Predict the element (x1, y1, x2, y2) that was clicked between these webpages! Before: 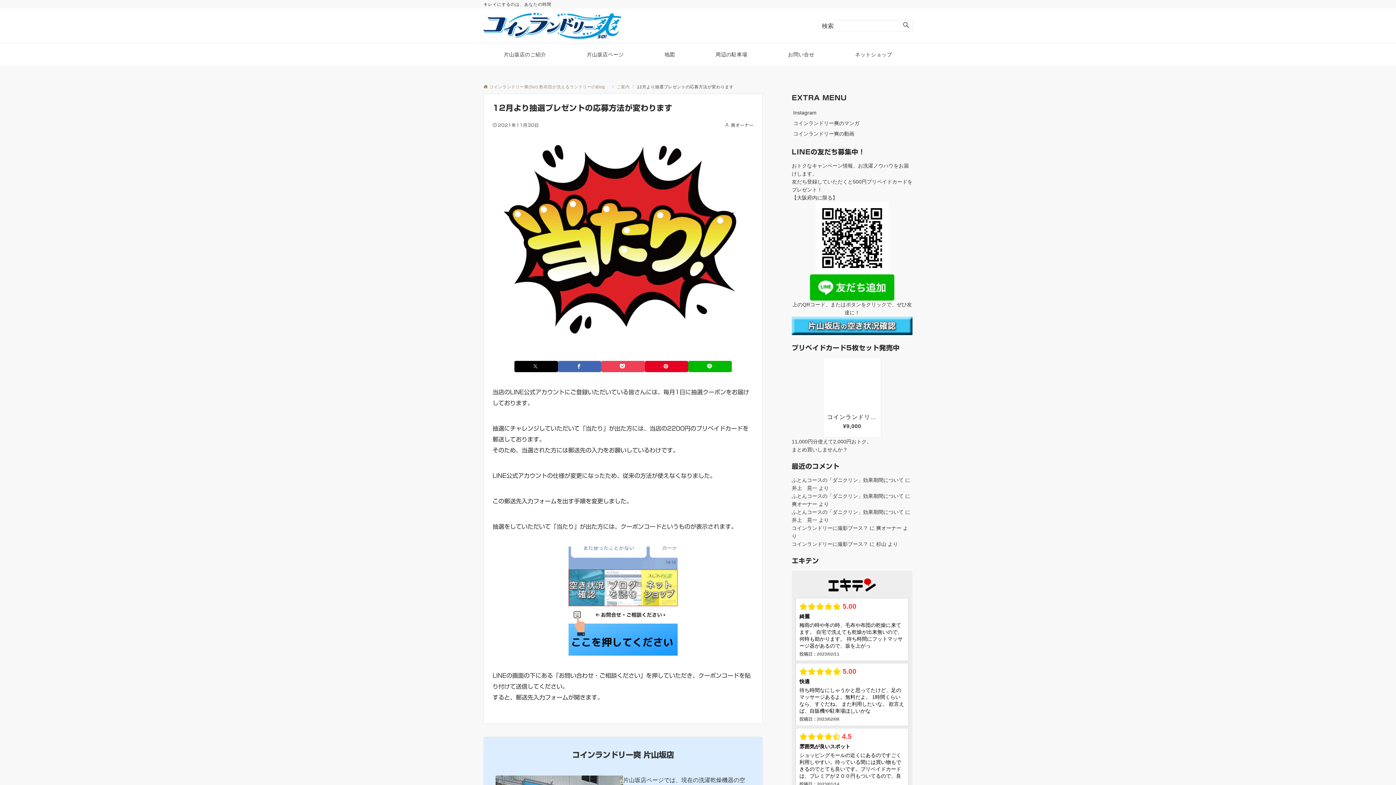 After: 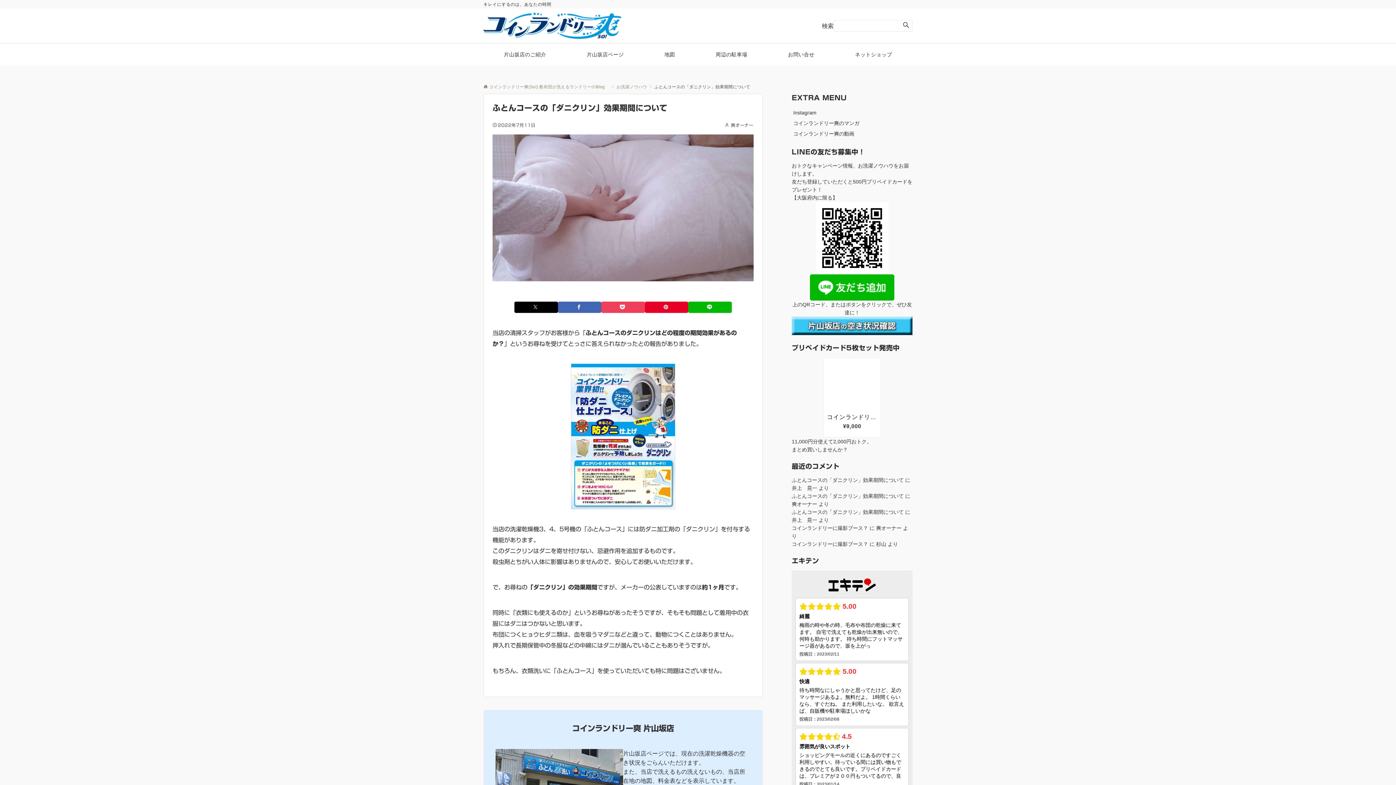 Action: label: ふとんコースの「ダニクリン」効果期間について bbox: (792, 493, 904, 499)